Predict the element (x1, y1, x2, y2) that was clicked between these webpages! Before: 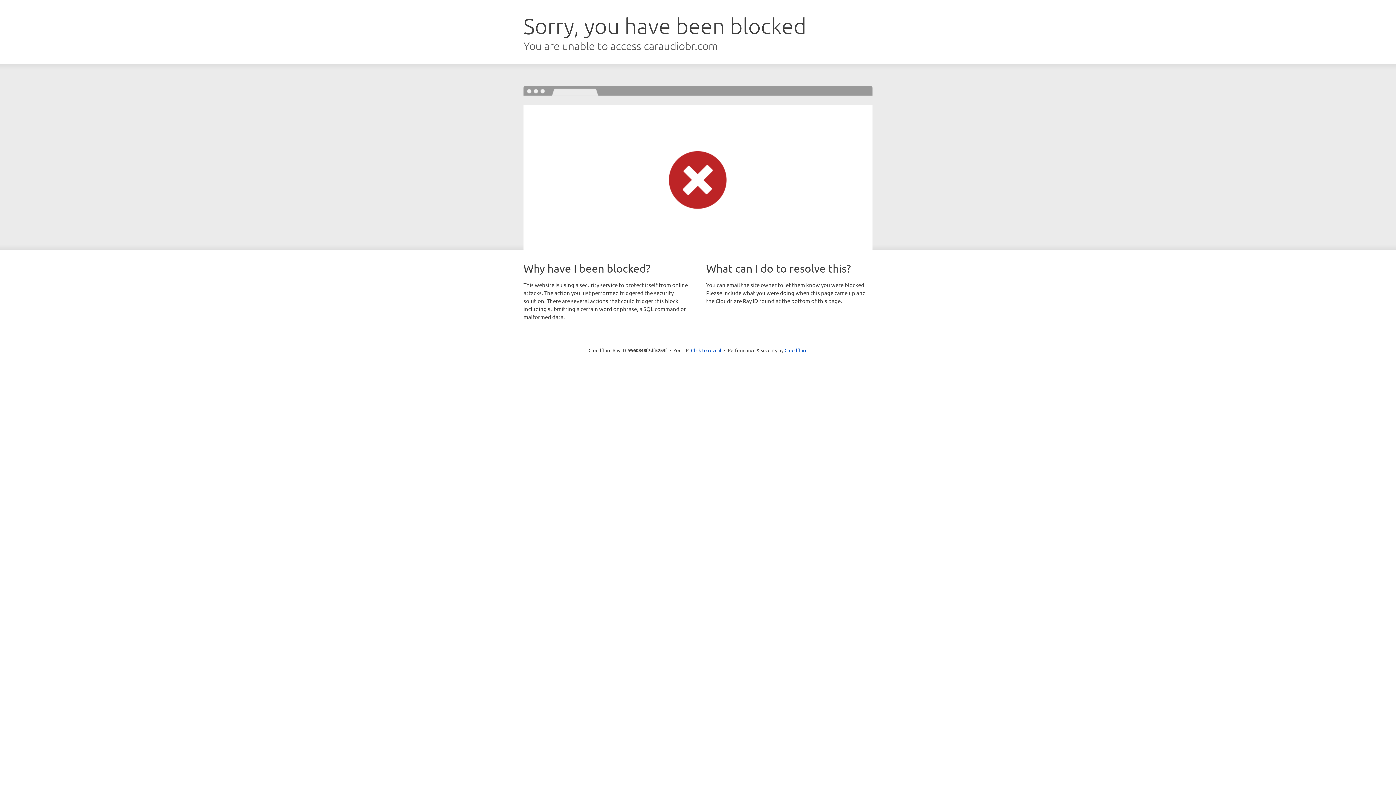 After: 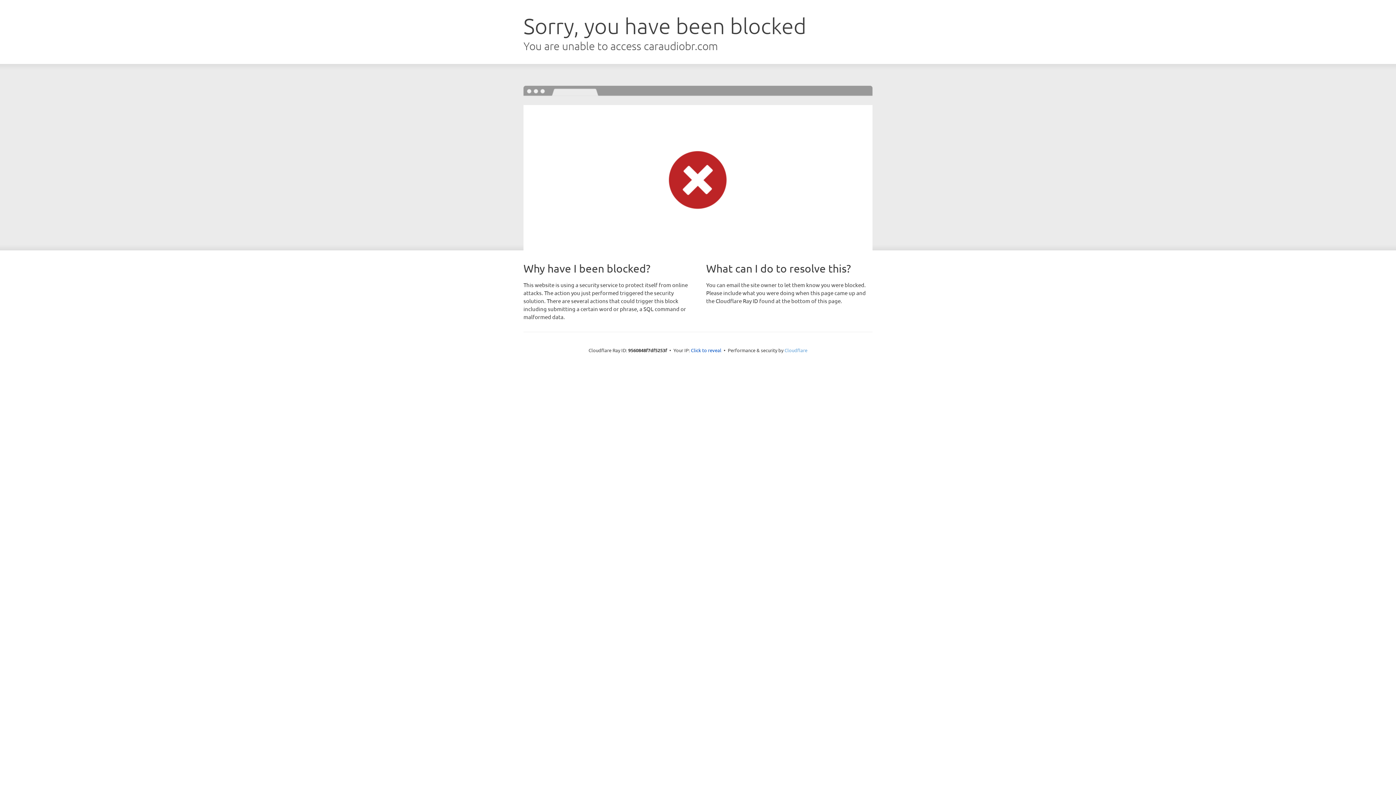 Action: label: Cloudflare bbox: (784, 347, 807, 353)